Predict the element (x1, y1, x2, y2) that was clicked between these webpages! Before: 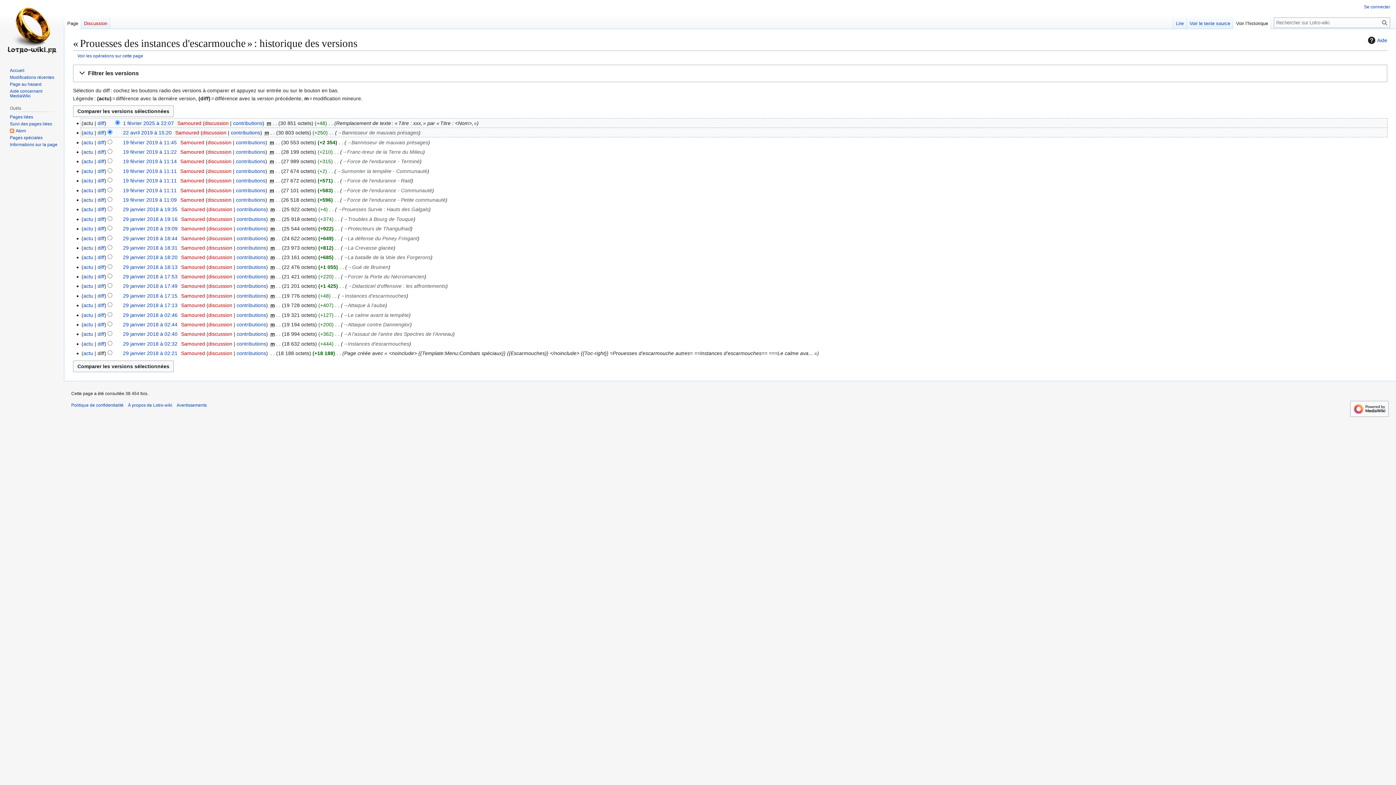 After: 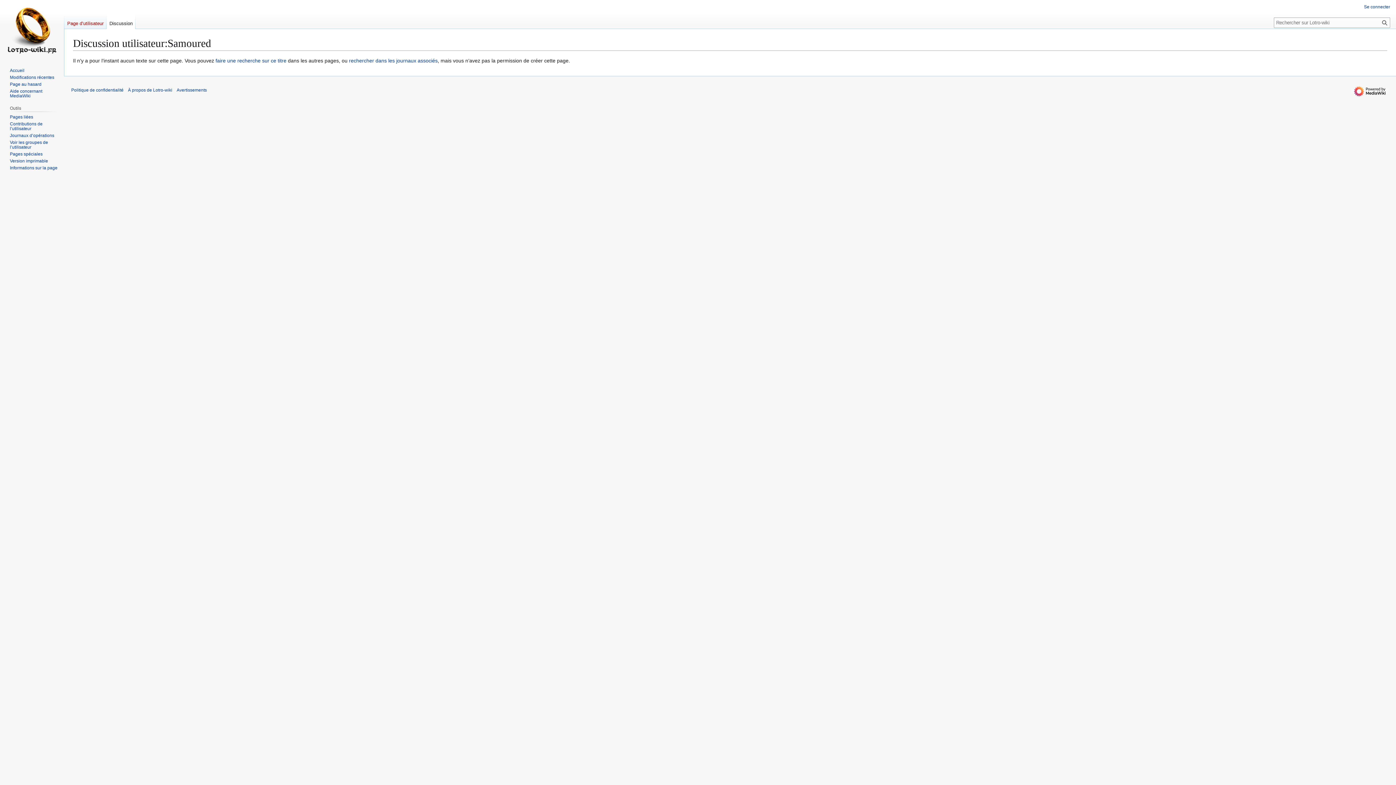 Action: label: discussion bbox: (208, 225, 232, 231)